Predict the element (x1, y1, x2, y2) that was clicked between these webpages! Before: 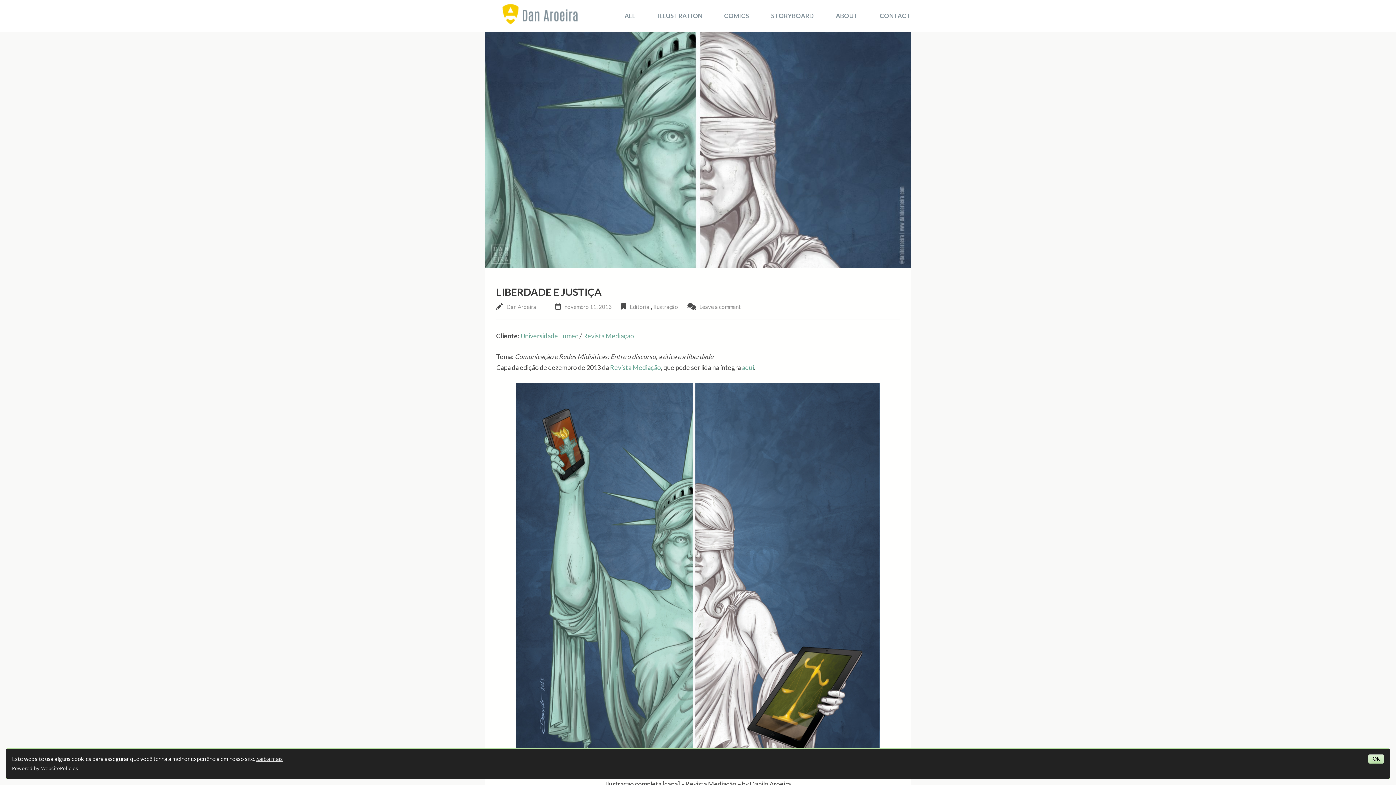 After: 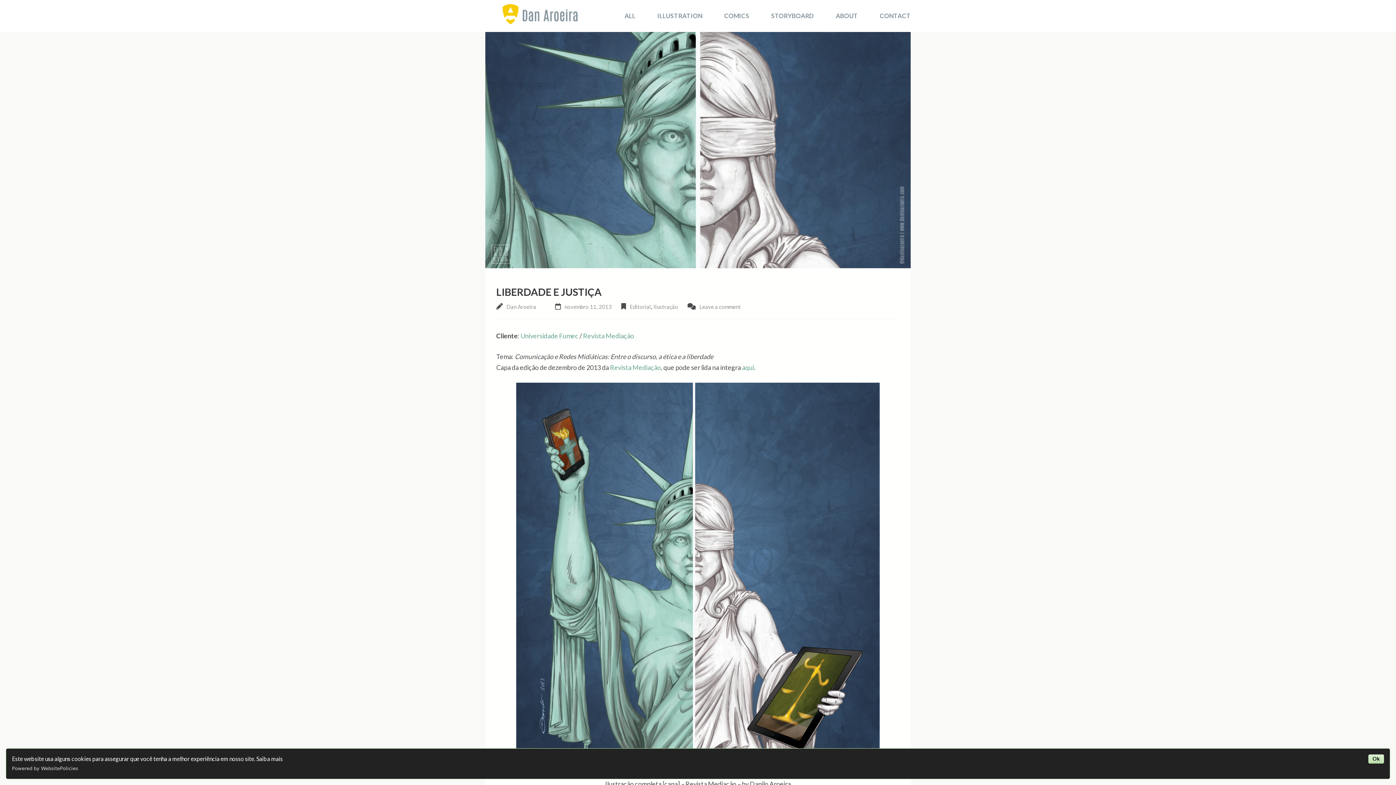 Action: label: Saiba mais bbox: (256, 755, 282, 763)